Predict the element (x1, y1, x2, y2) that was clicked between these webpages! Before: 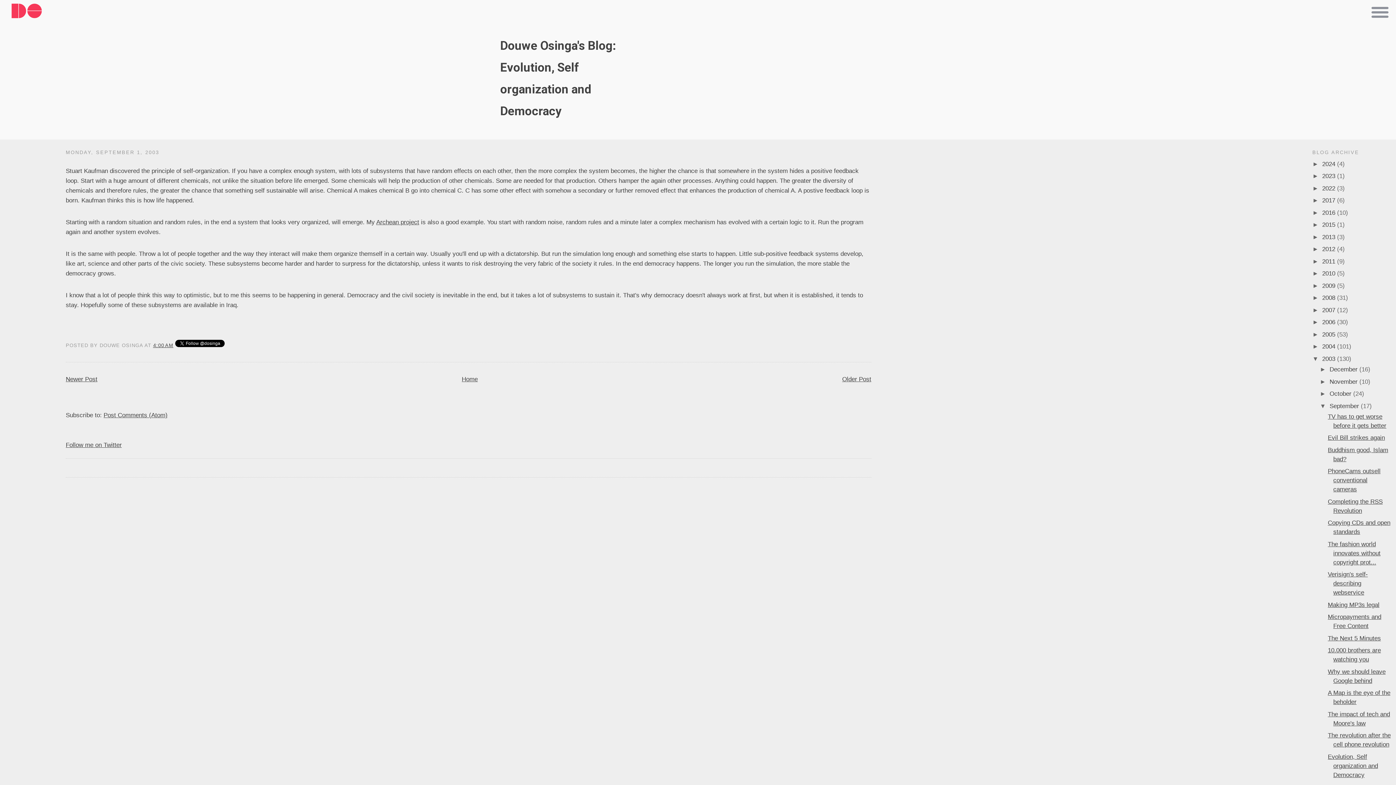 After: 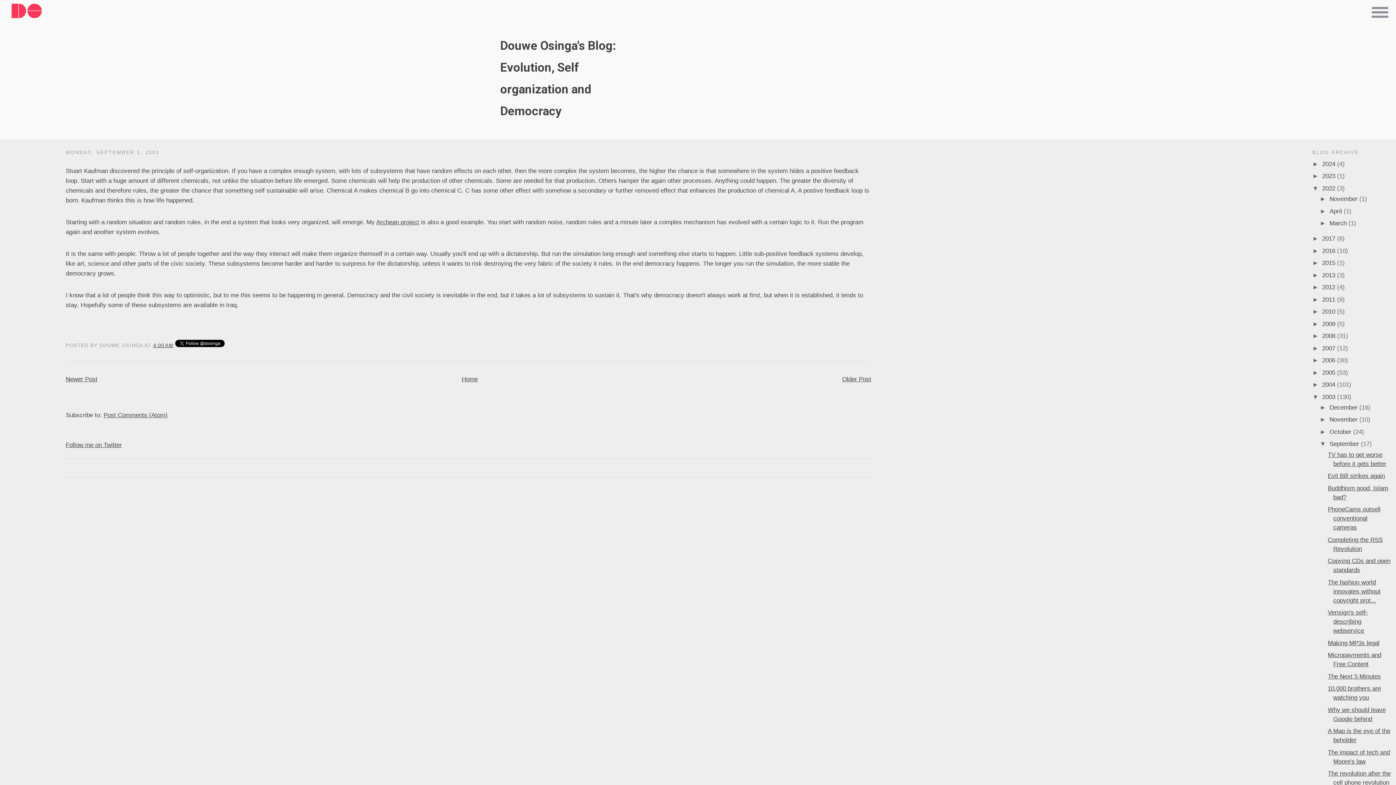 Action: bbox: (1312, 185, 1322, 191) label: ►  